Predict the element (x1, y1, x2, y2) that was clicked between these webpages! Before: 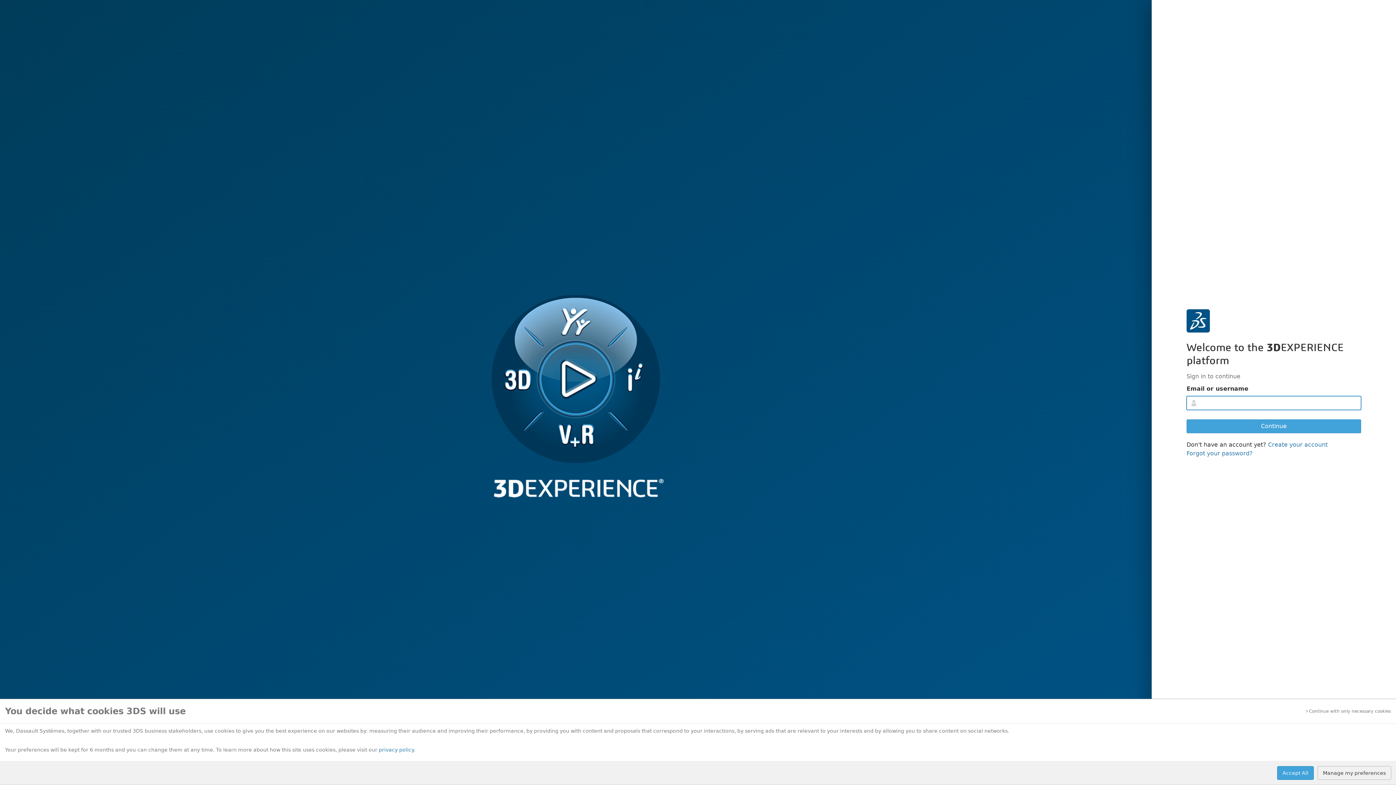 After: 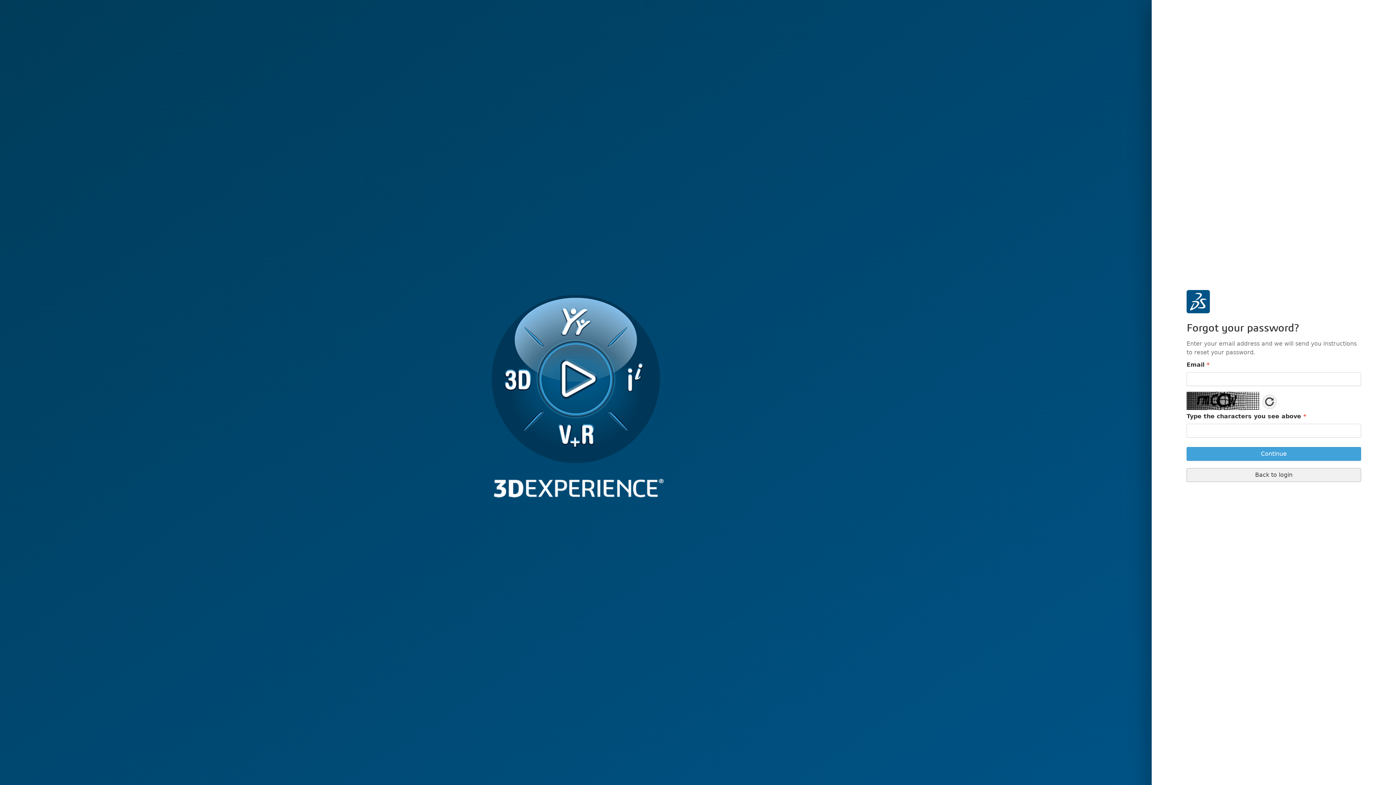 Action: label: Forgot your password? bbox: (1186, 450, 1253, 456)